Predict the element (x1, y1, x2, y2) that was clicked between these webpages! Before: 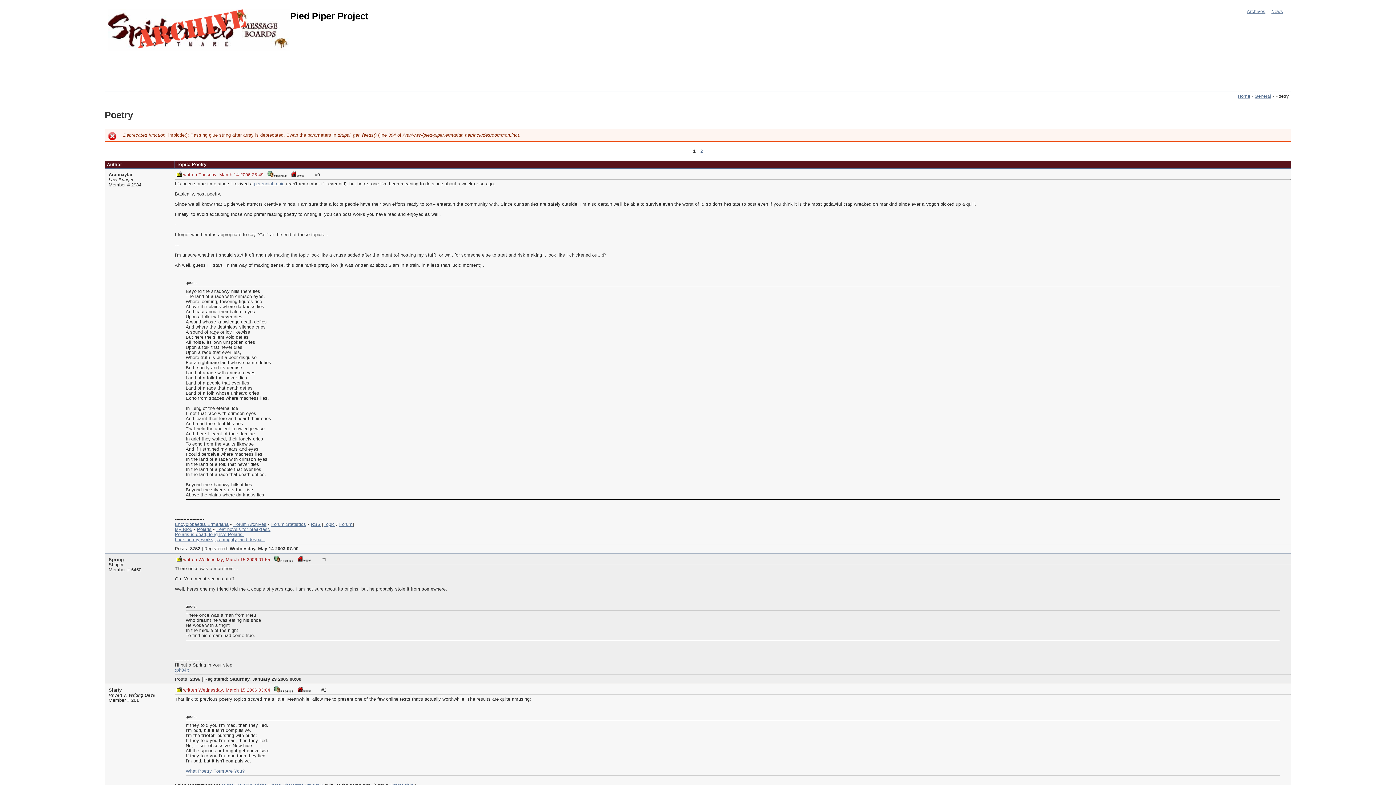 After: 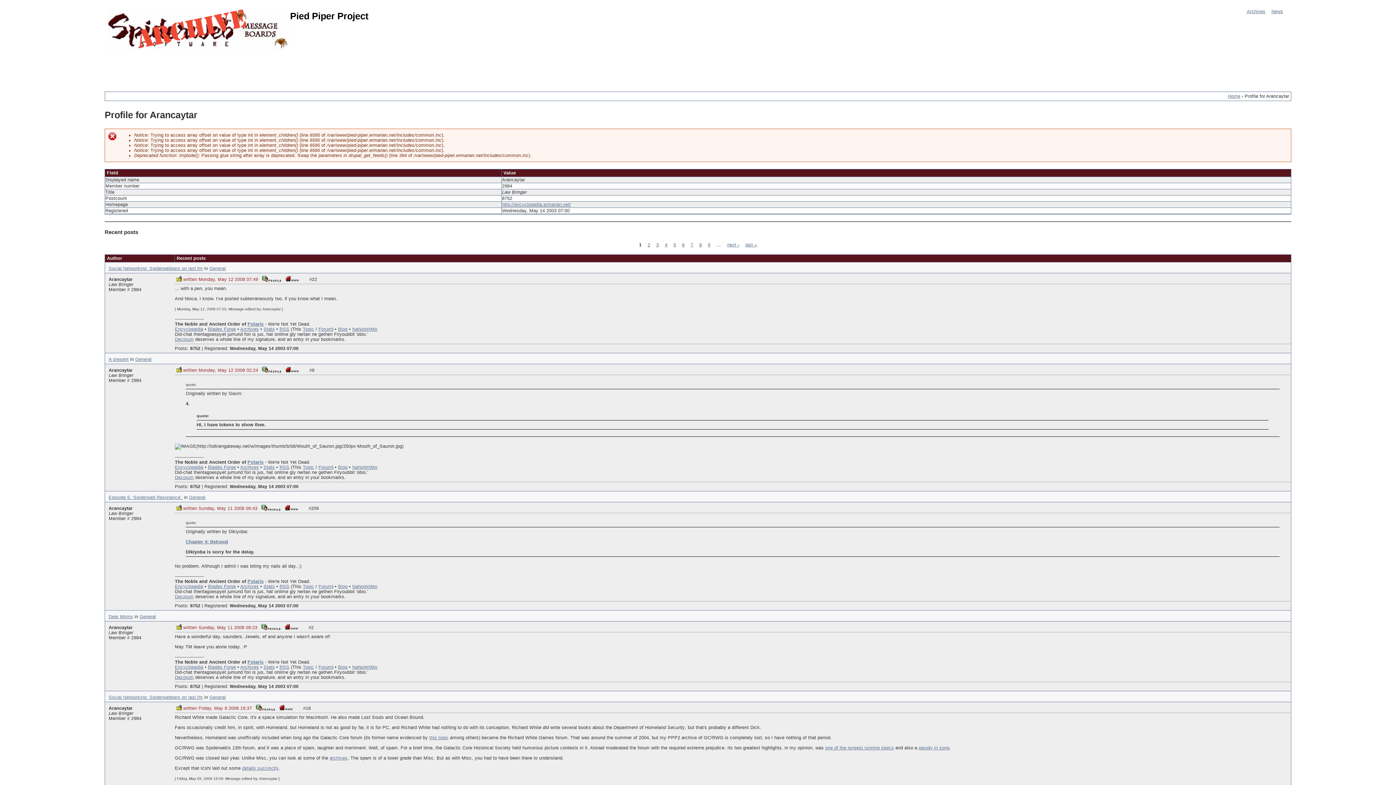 Action: label: Arancaytar bbox: (108, 172, 132, 177)